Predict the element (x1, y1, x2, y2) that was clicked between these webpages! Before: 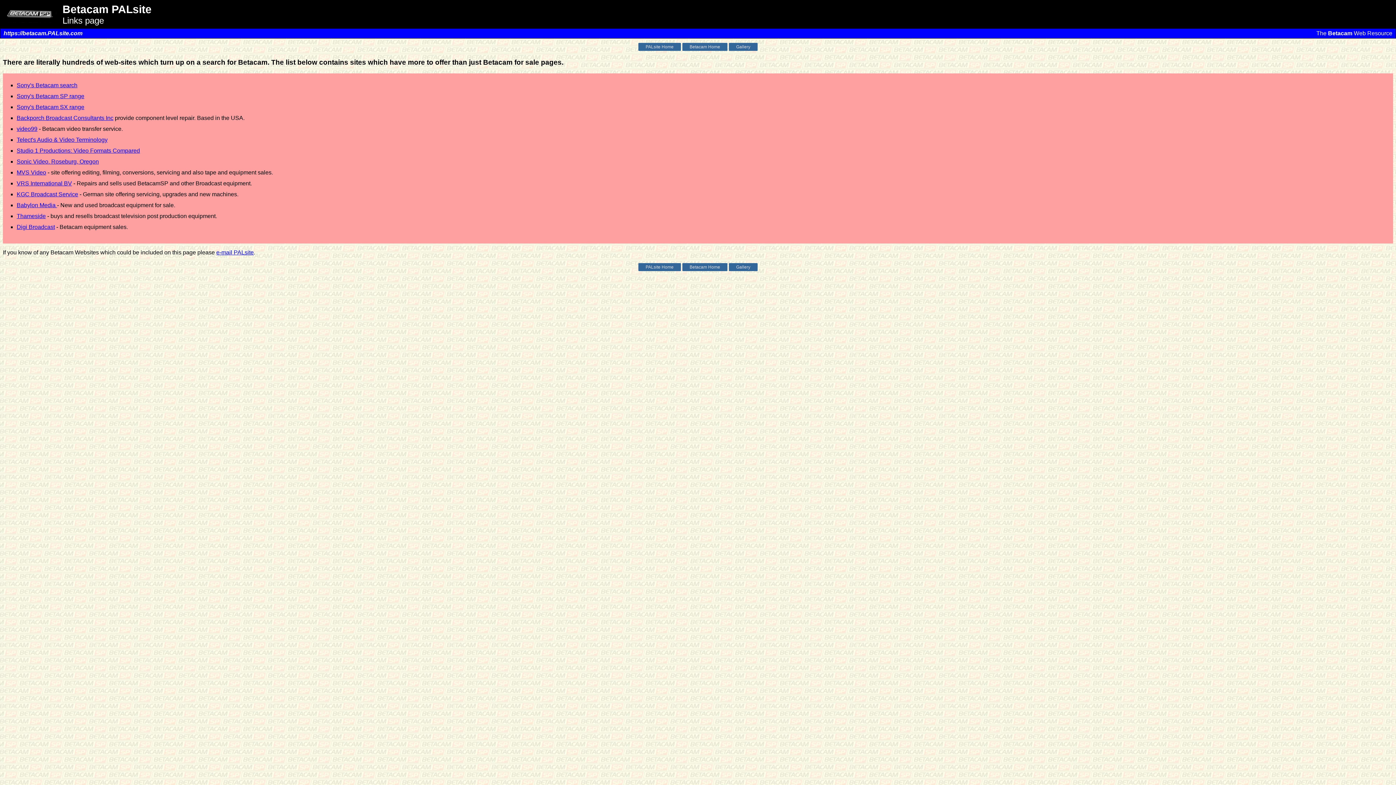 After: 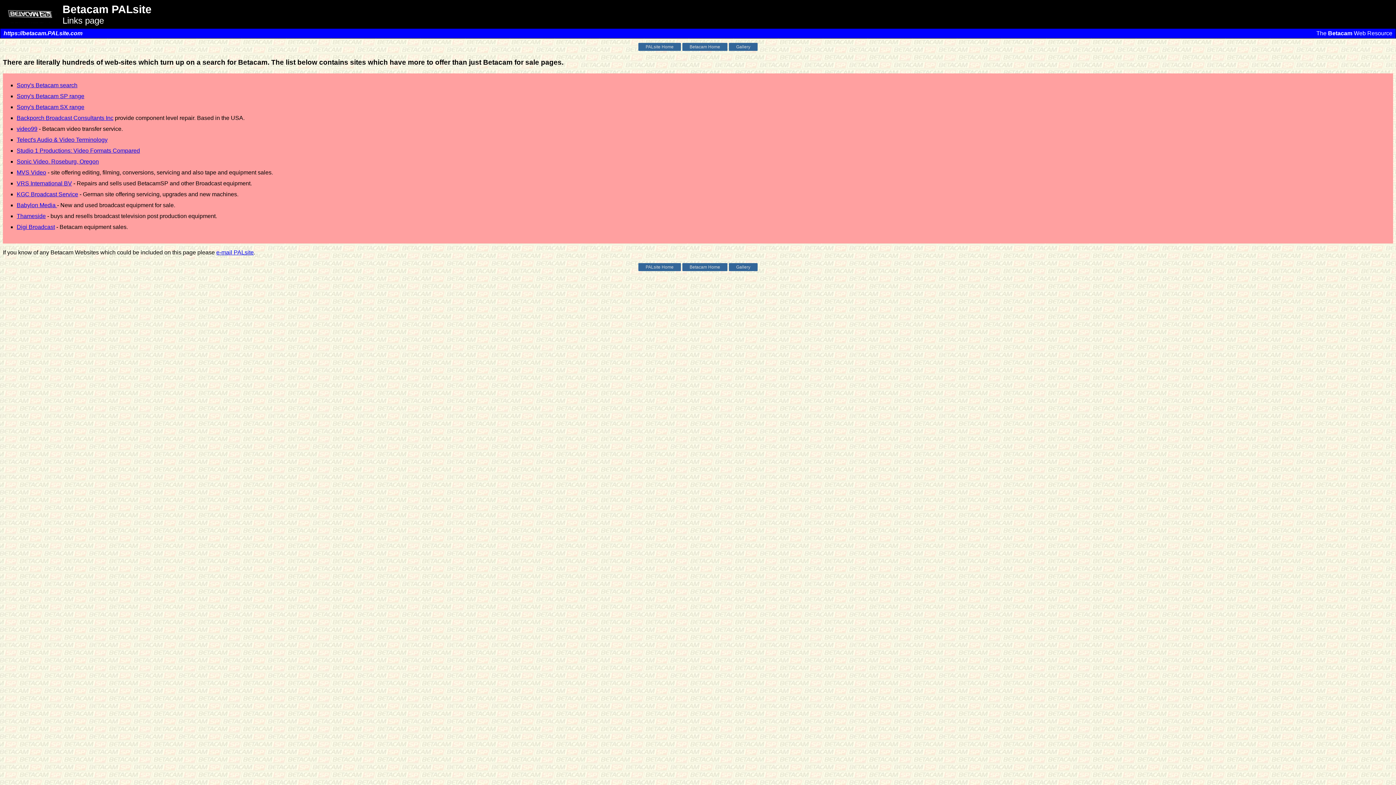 Action: label: Babylon Media  bbox: (16, 202, 57, 208)